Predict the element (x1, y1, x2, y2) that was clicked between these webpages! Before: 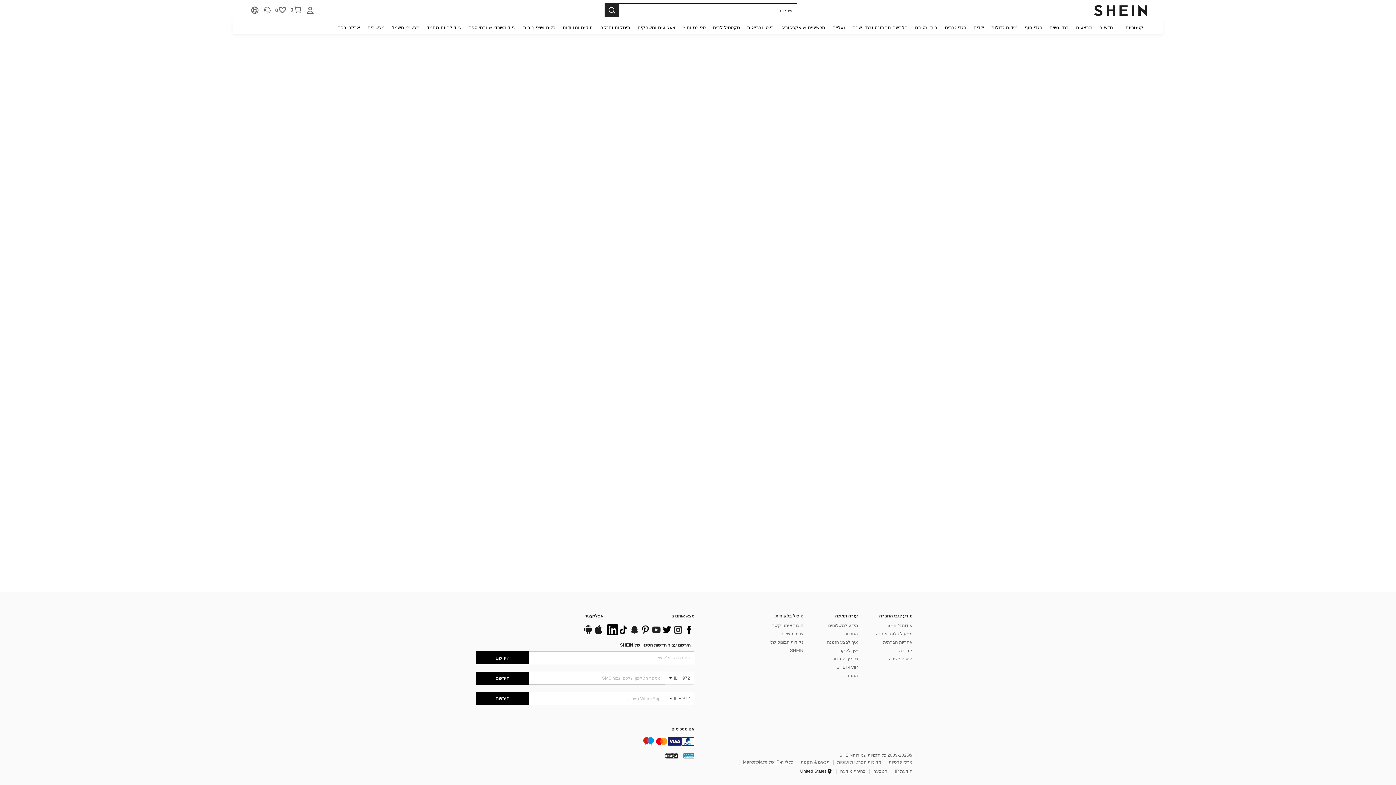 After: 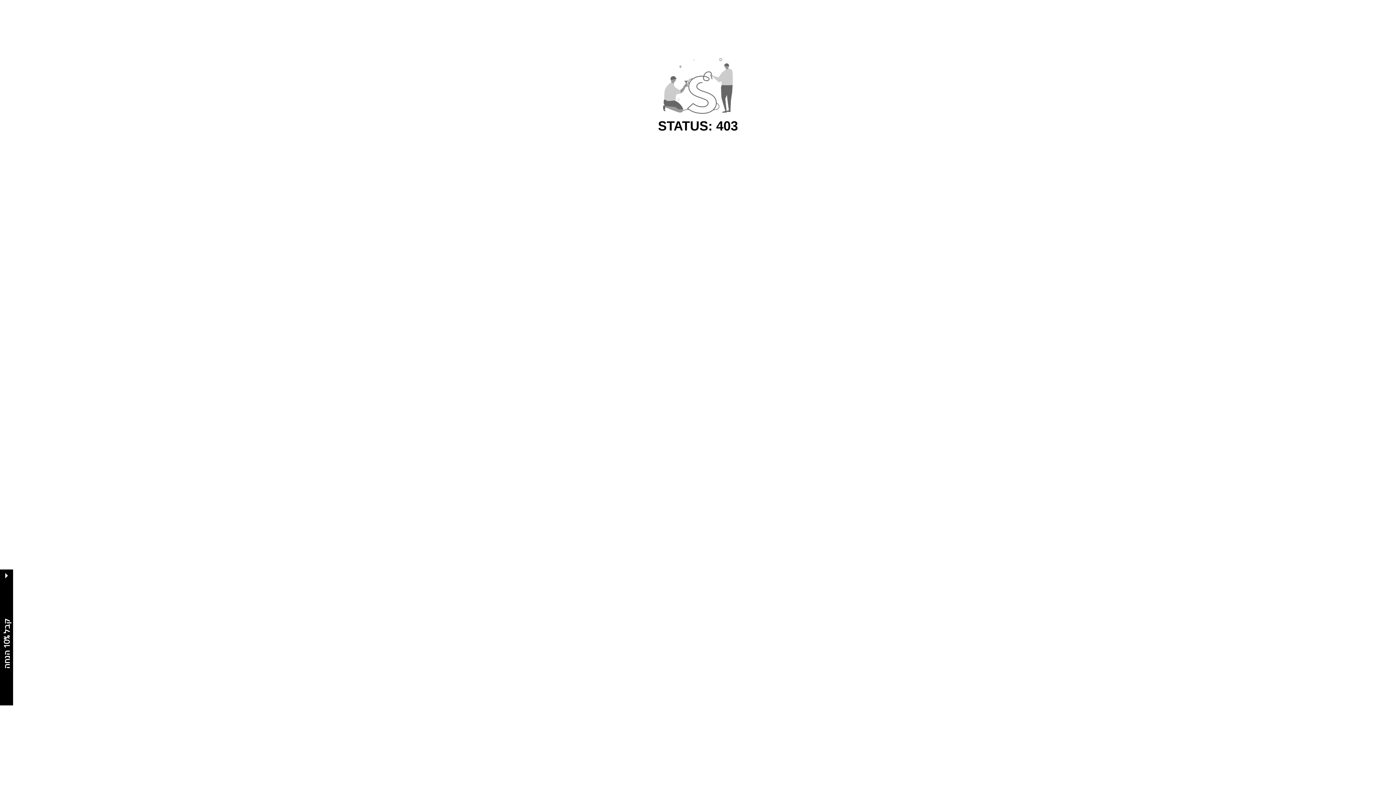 Action: bbox: (777, 20, 829, 34) label: תכשיטים & אקססוריס